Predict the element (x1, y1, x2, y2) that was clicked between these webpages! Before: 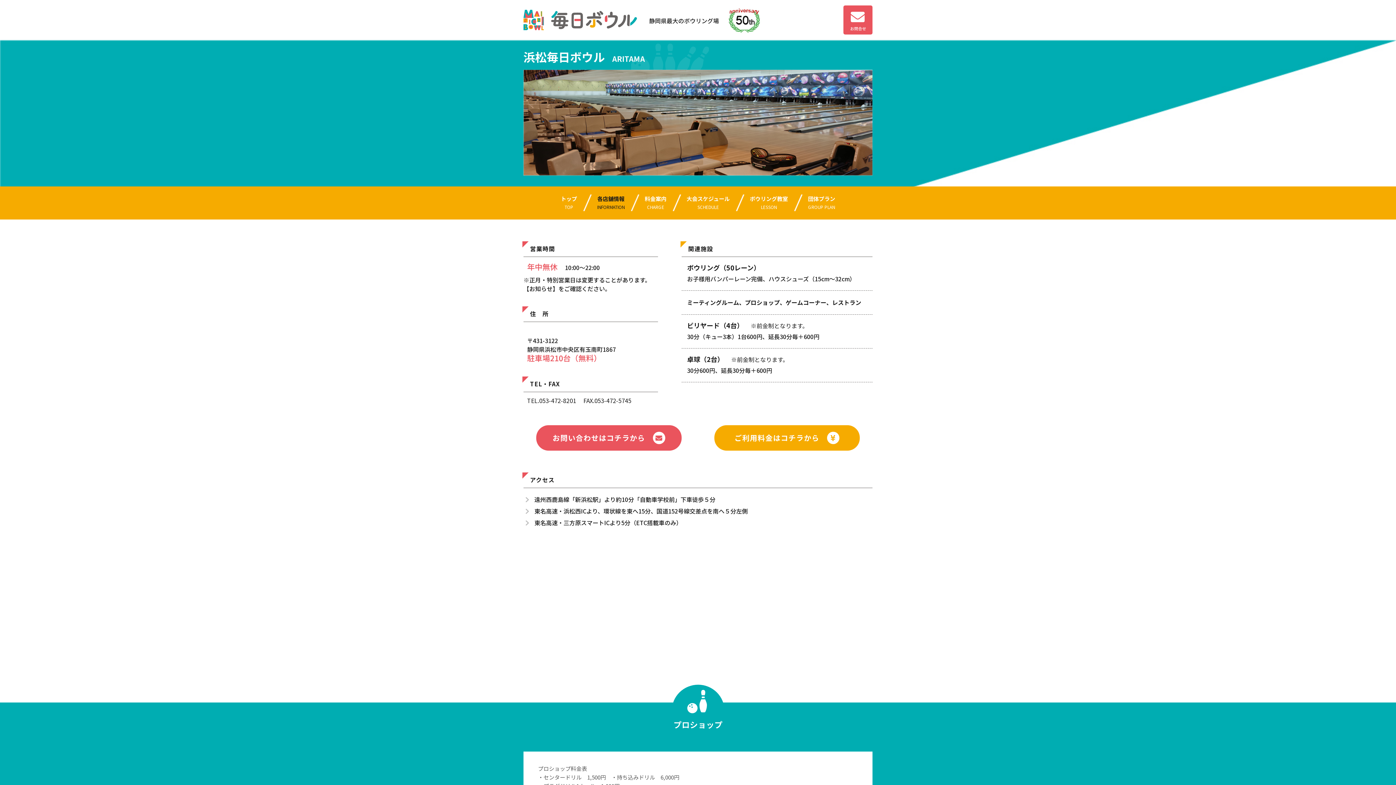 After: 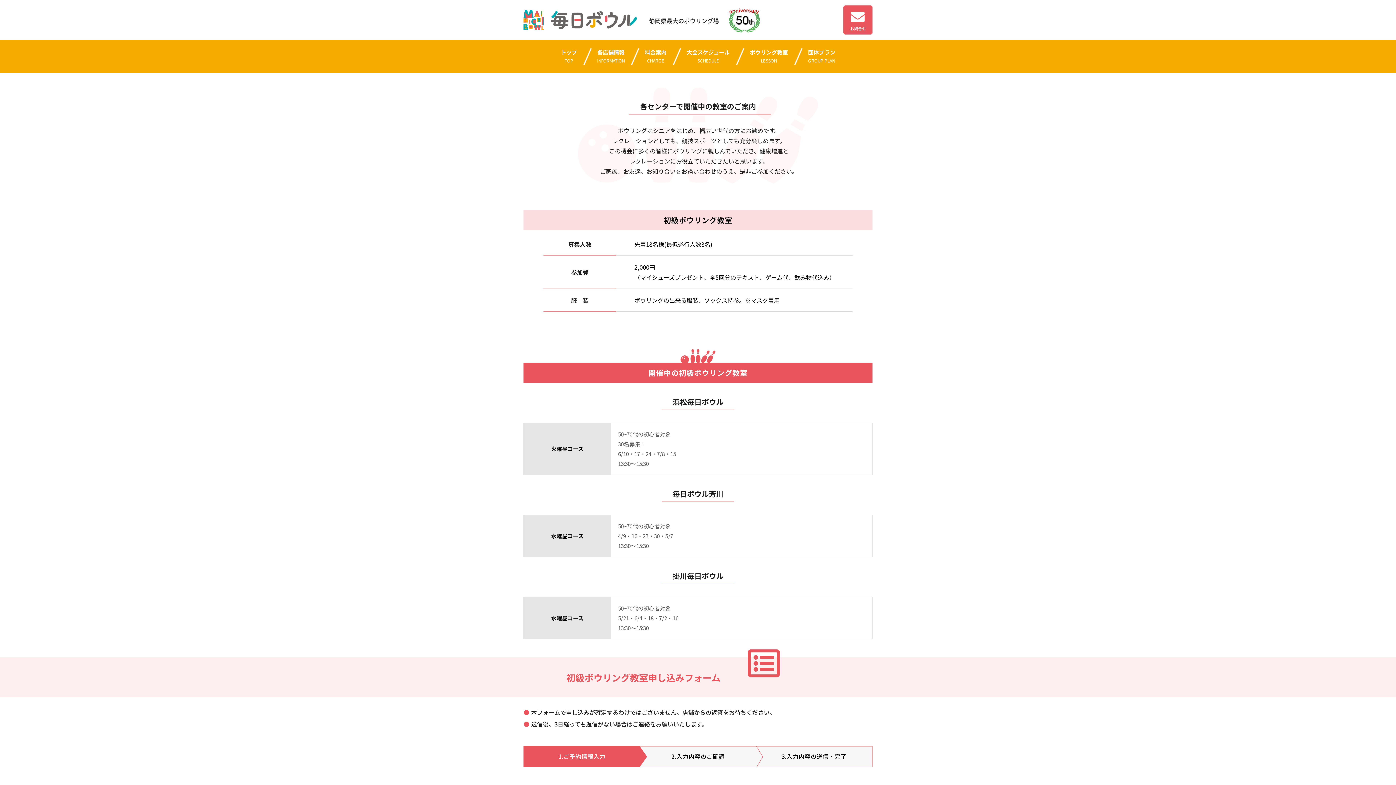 Action: bbox: (744, 191, 793, 214) label: ボウリング教室
LESSON